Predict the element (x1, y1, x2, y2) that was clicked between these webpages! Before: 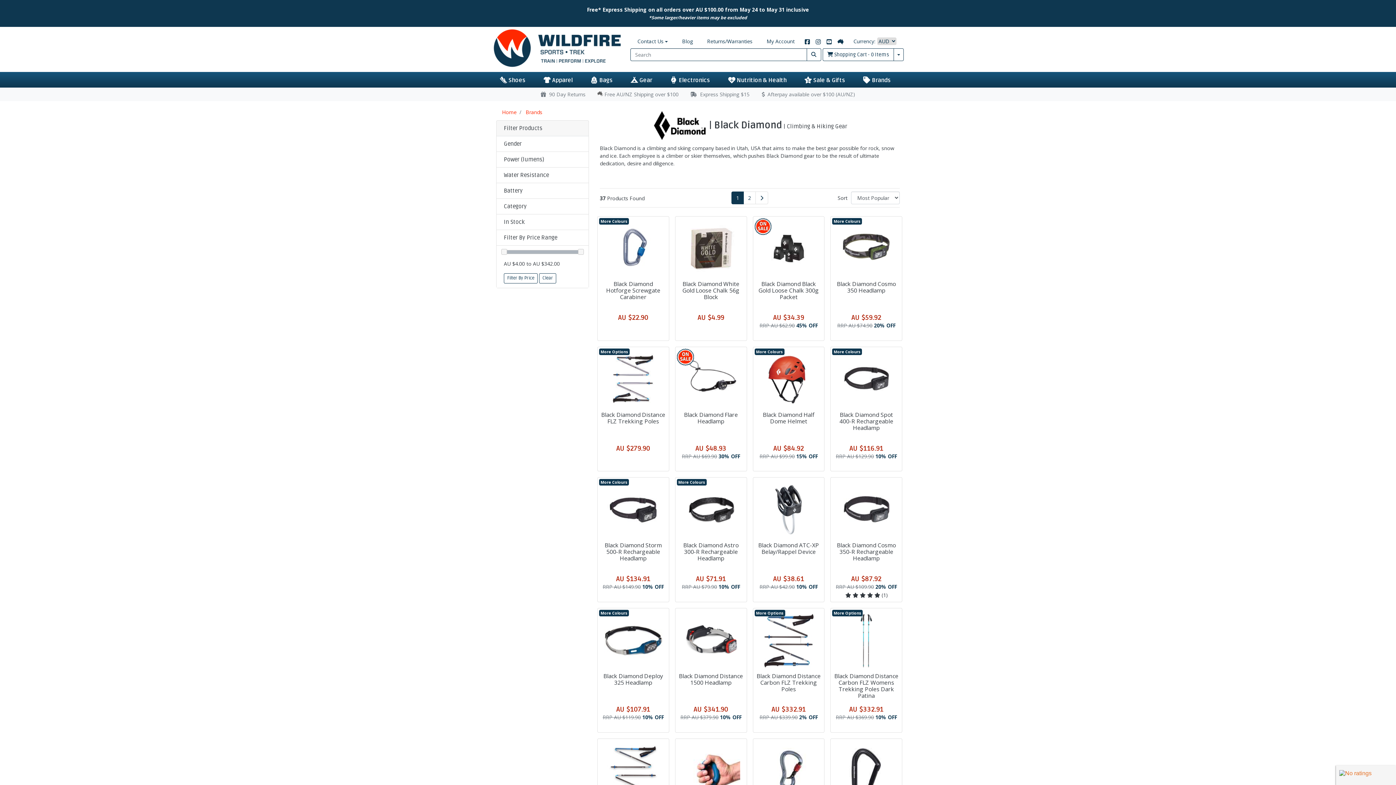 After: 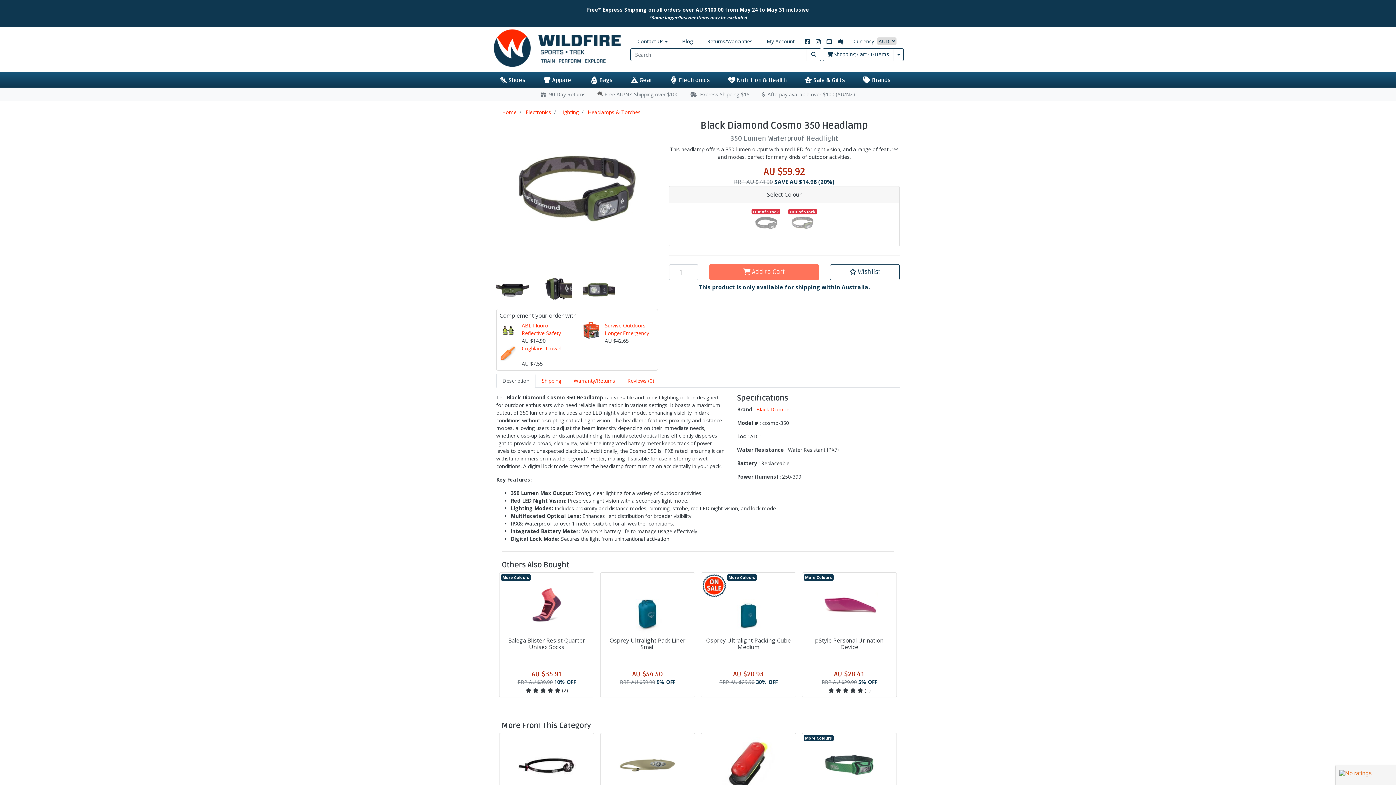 Action: bbox: (837, 280, 896, 294) label: Black Diamond Cosmo 350 Headlamp